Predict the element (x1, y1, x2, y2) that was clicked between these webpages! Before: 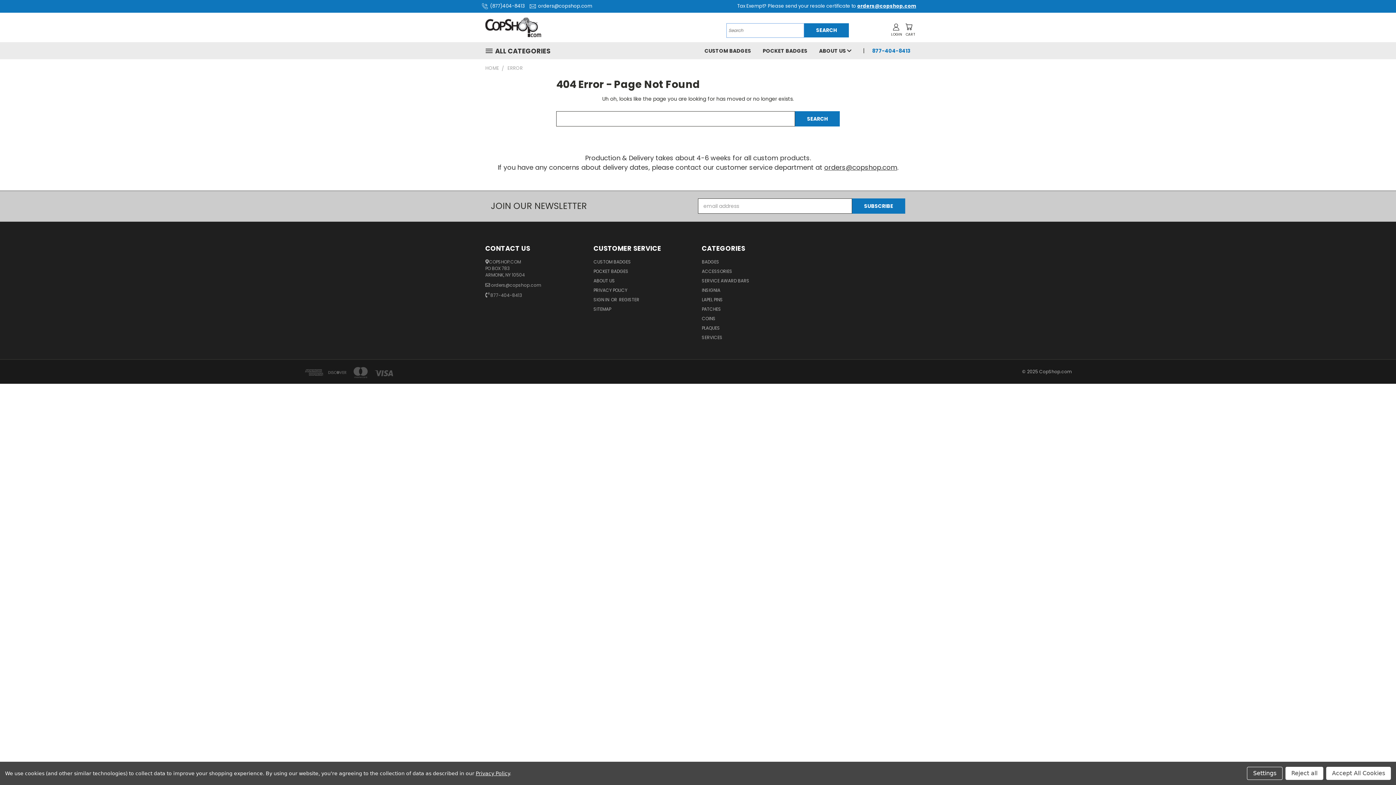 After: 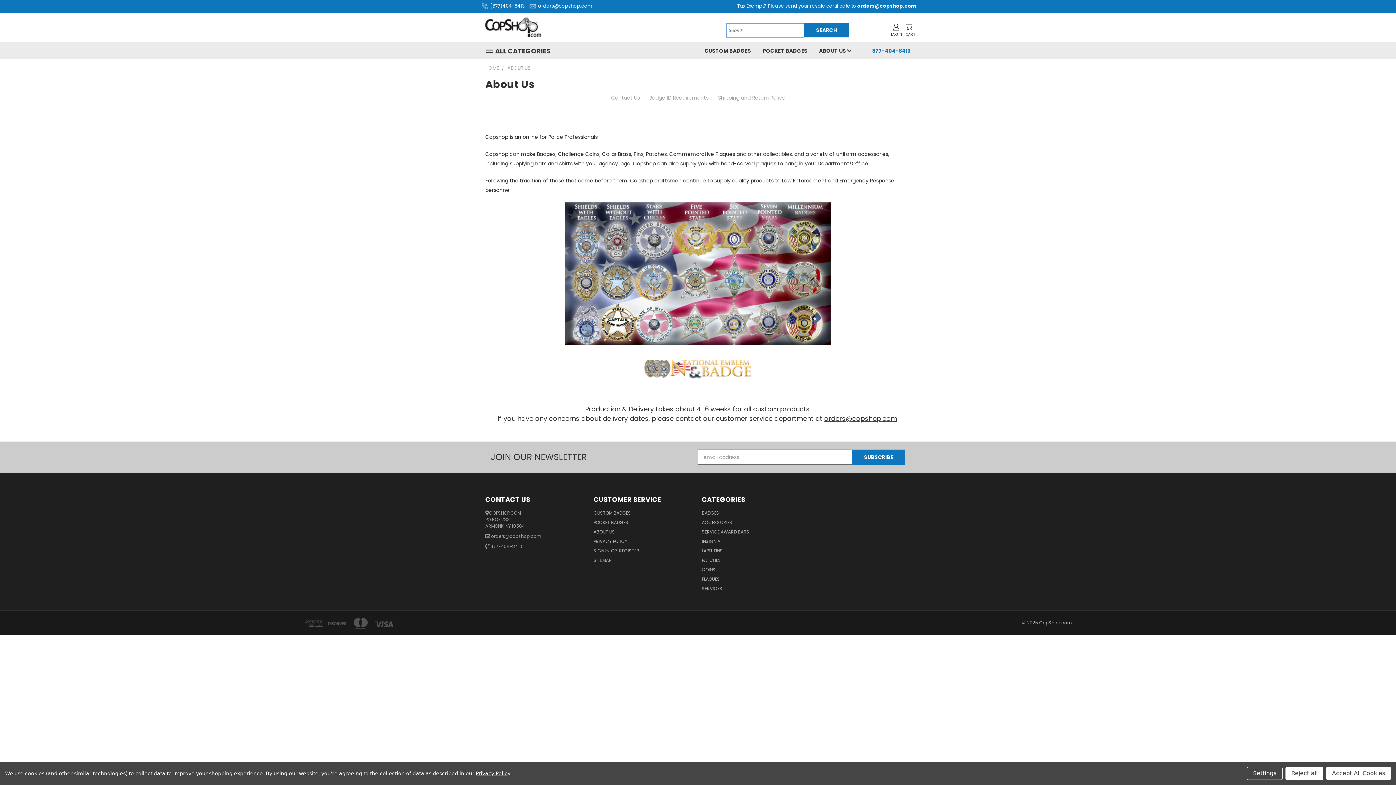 Action: bbox: (593, 277, 615, 286) label: ABOUT US